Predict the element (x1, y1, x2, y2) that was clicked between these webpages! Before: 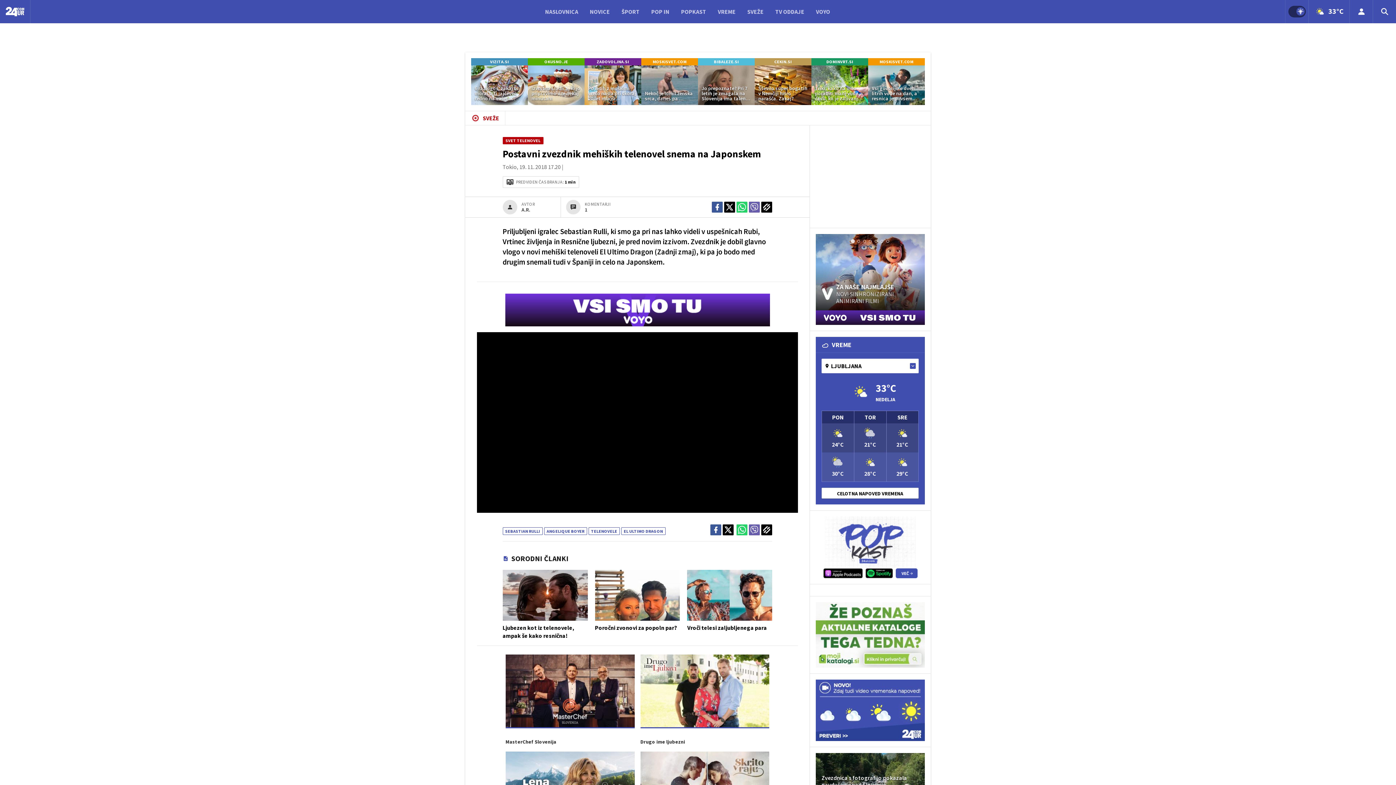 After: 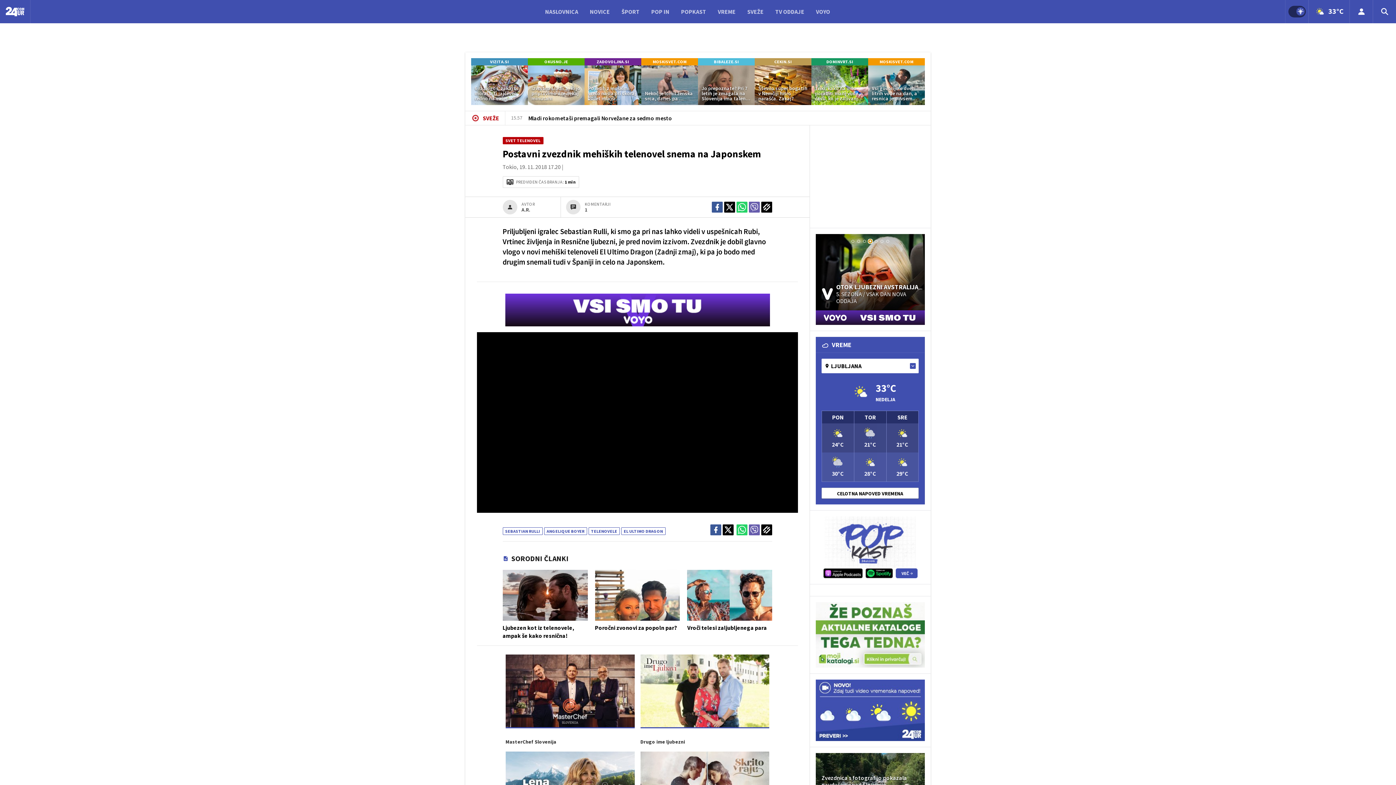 Action: bbox: (869, 240, 872, 242) label: Go to slide 4